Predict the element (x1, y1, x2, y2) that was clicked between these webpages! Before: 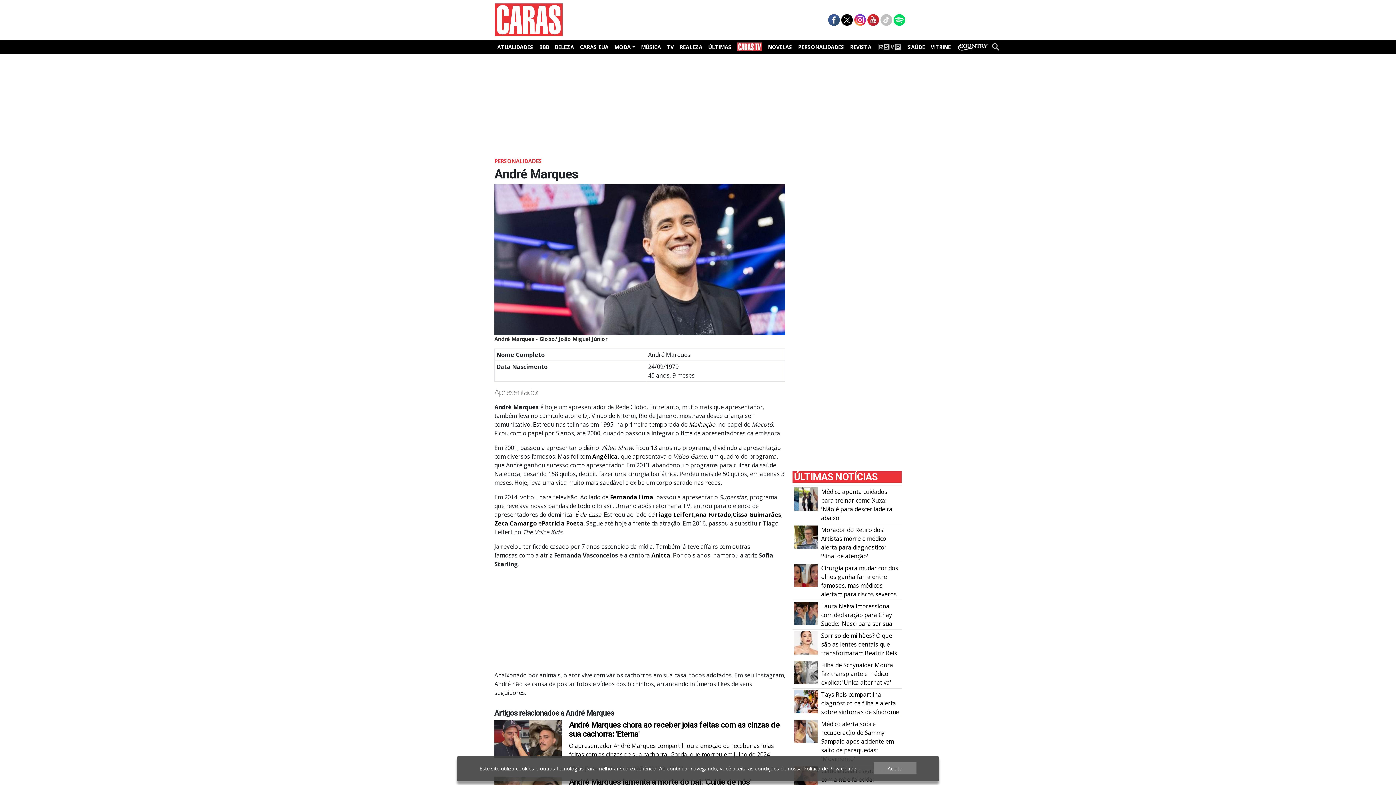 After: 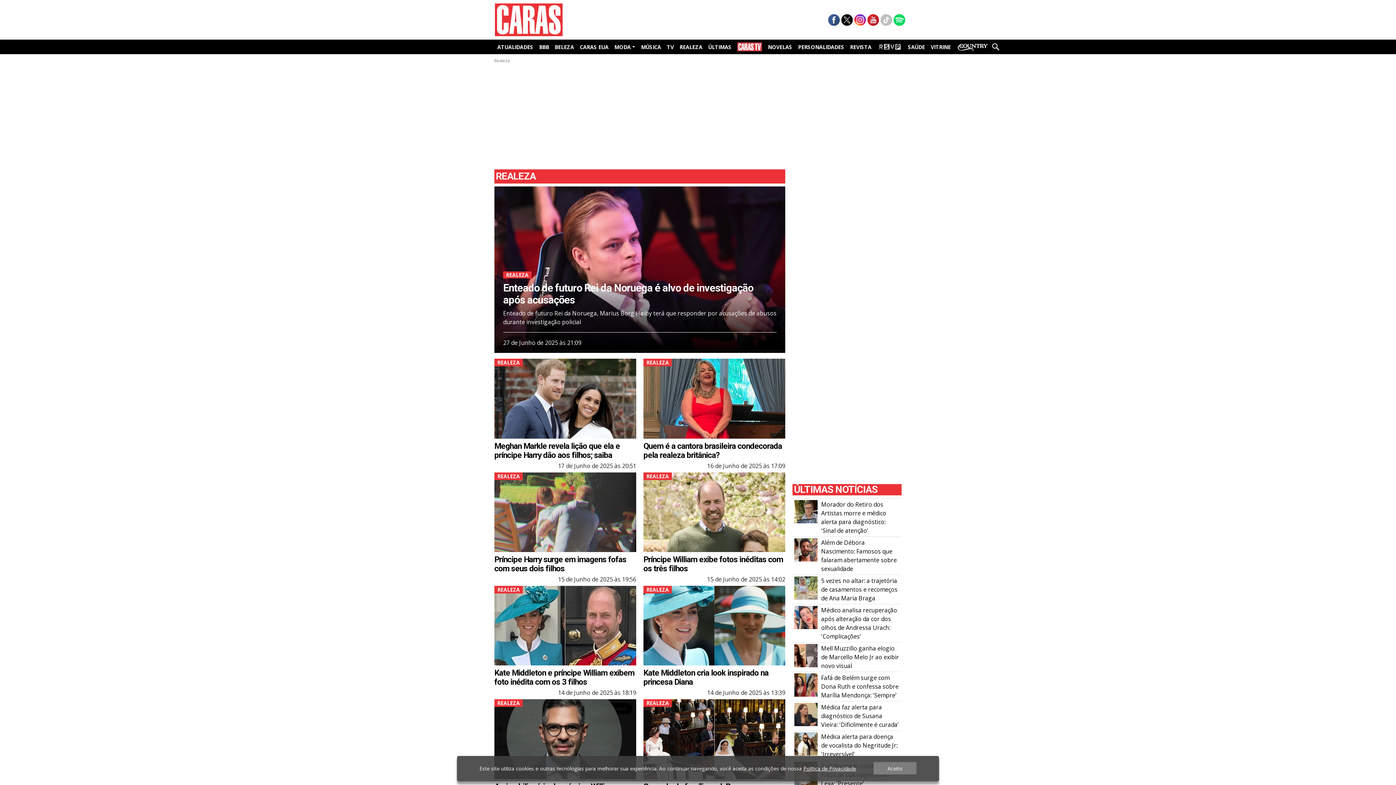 Action: bbox: (676, 41, 705, 52) label: REALEZA